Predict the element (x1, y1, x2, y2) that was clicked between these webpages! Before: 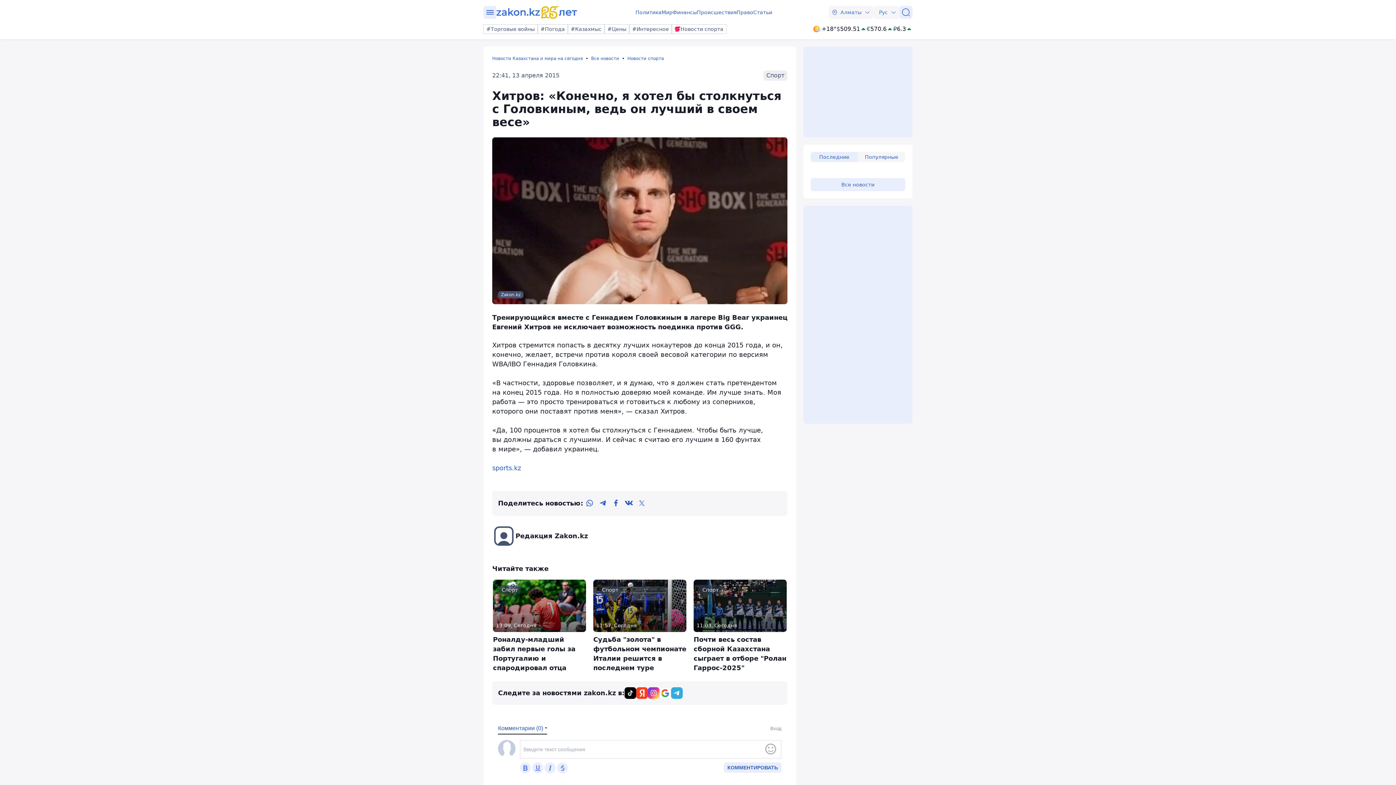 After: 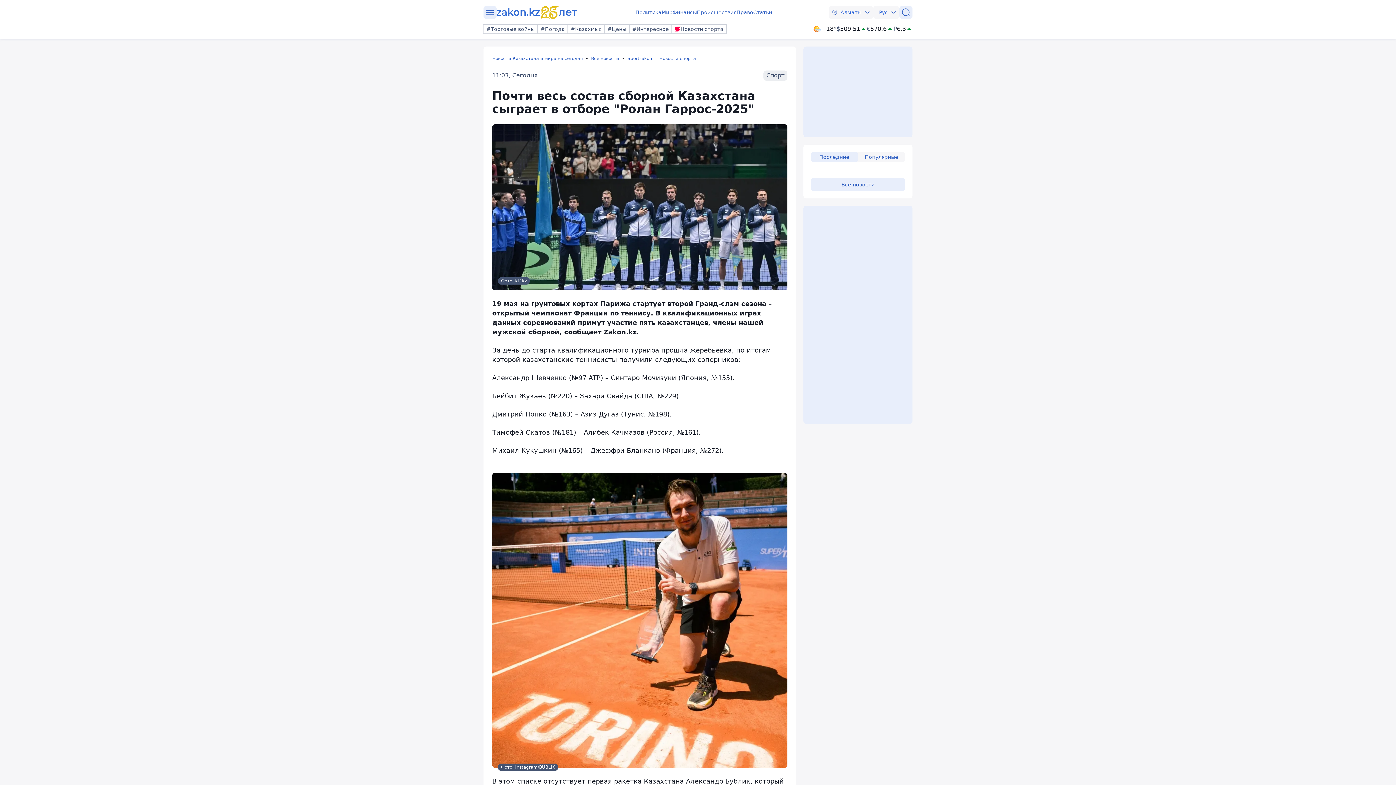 Action: label: Спорт
11:03, Сегодня
Почти весь состав сборной Казахстана сыграет в отборе "Ролан Гаррос-2025" bbox: (693, 579, 786, 673)